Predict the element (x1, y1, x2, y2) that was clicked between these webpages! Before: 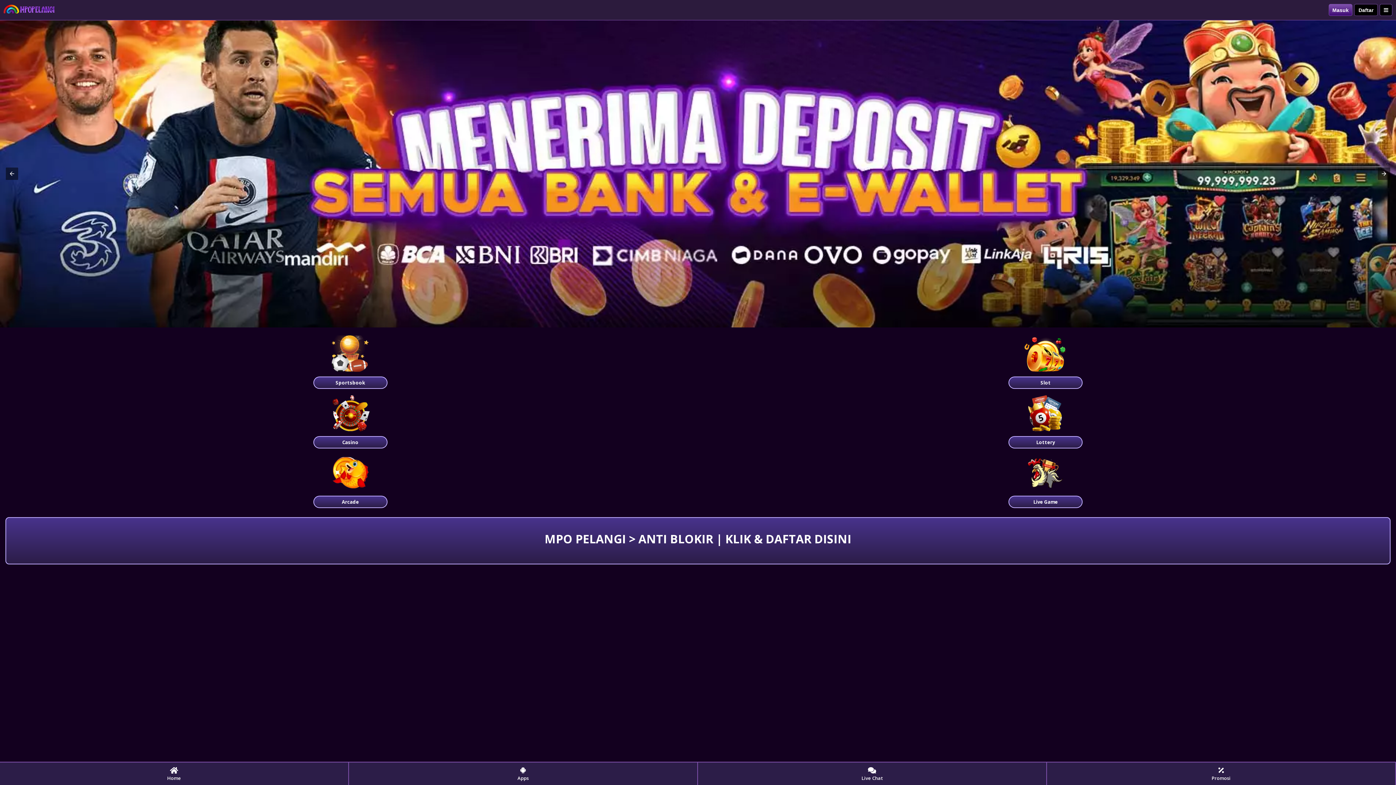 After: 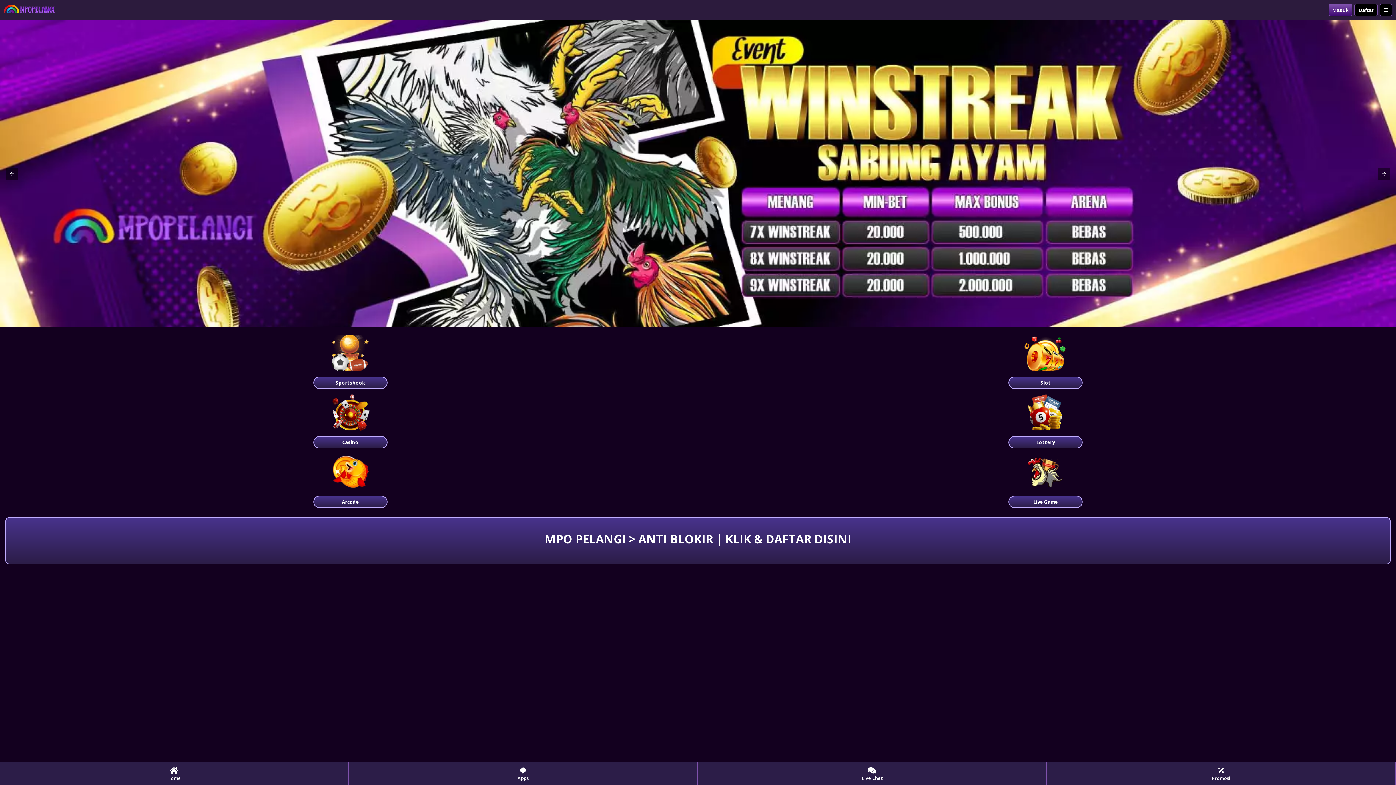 Action: bbox: (349, 762, 698, 785) label: Apps